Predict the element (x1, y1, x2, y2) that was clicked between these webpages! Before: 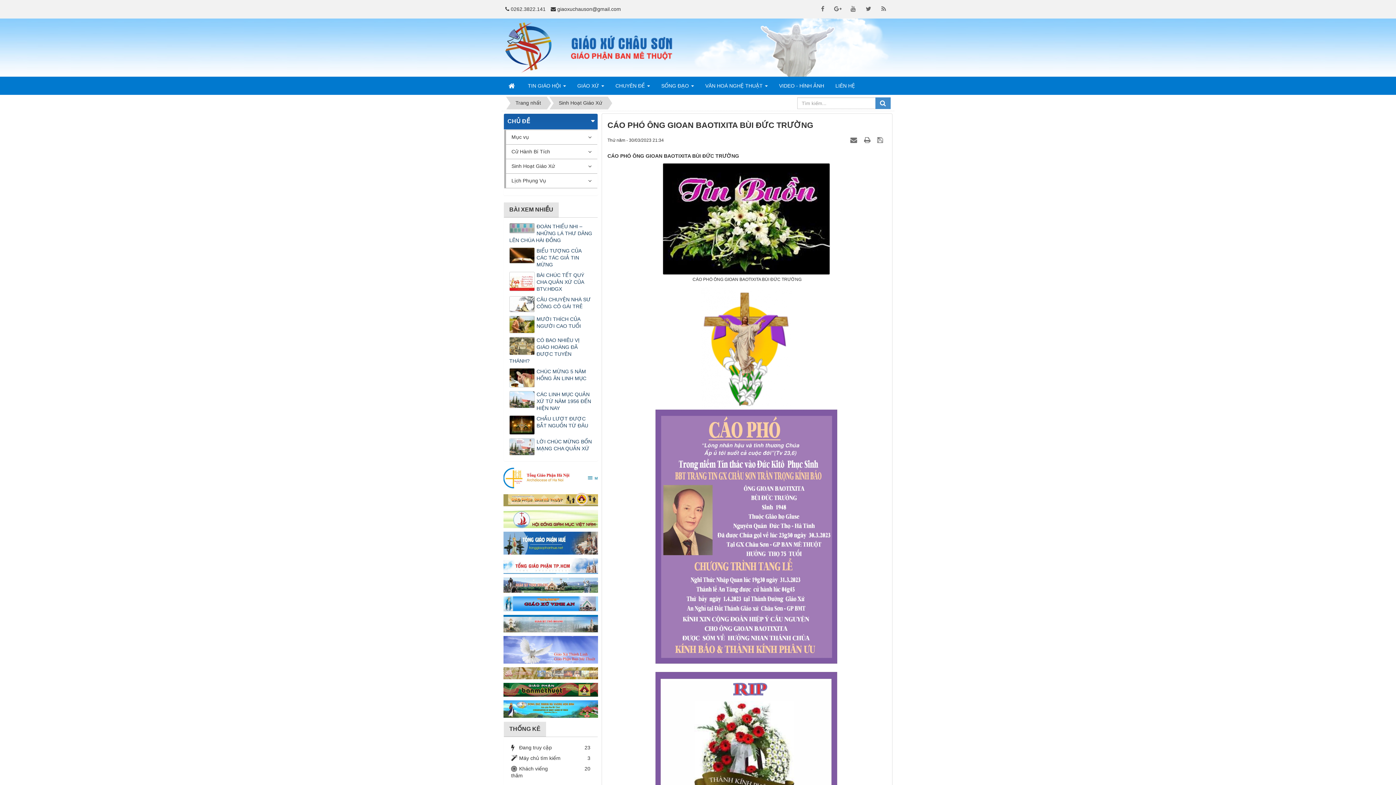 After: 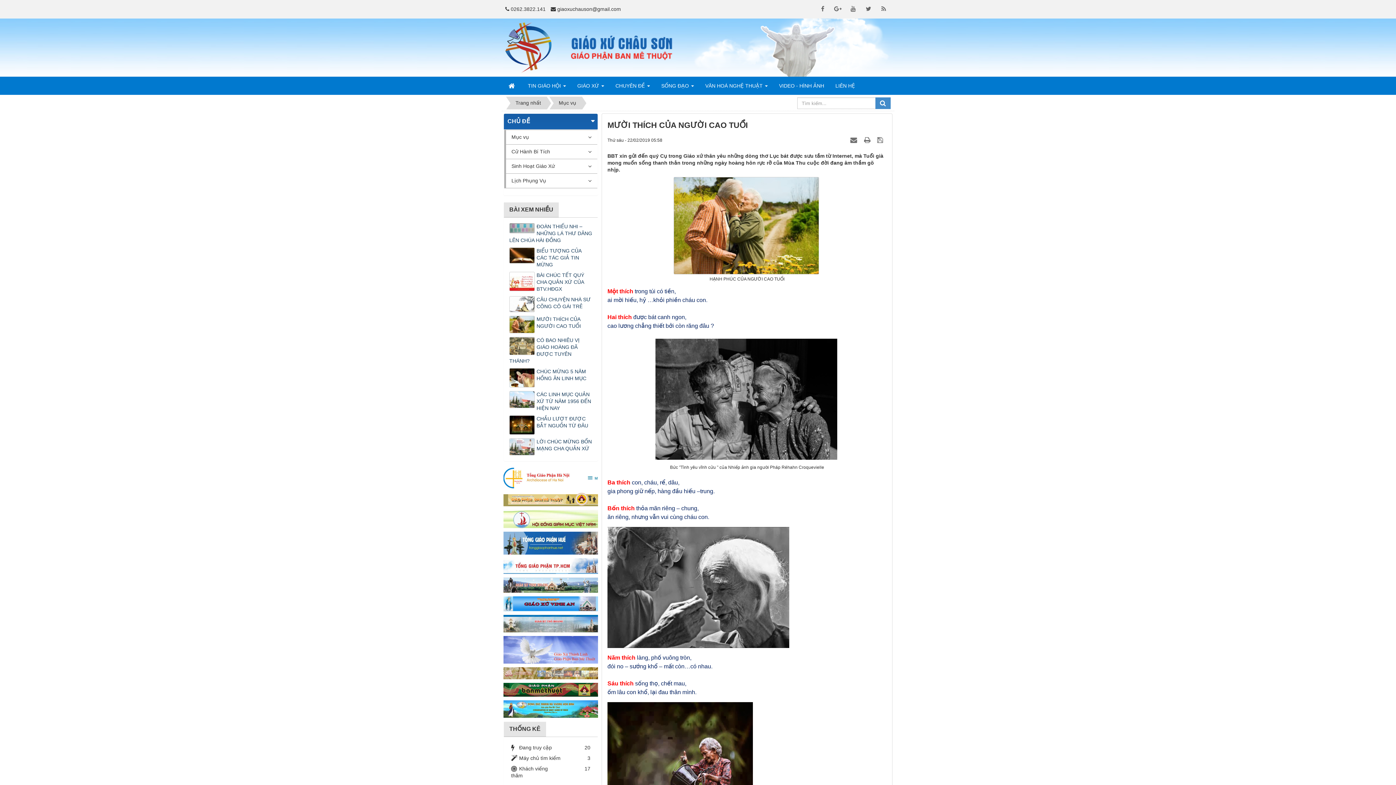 Action: label: MƯỜI THÍCH CỦA NGƯỜI CAO TUỔI bbox: (509, 316, 592, 329)